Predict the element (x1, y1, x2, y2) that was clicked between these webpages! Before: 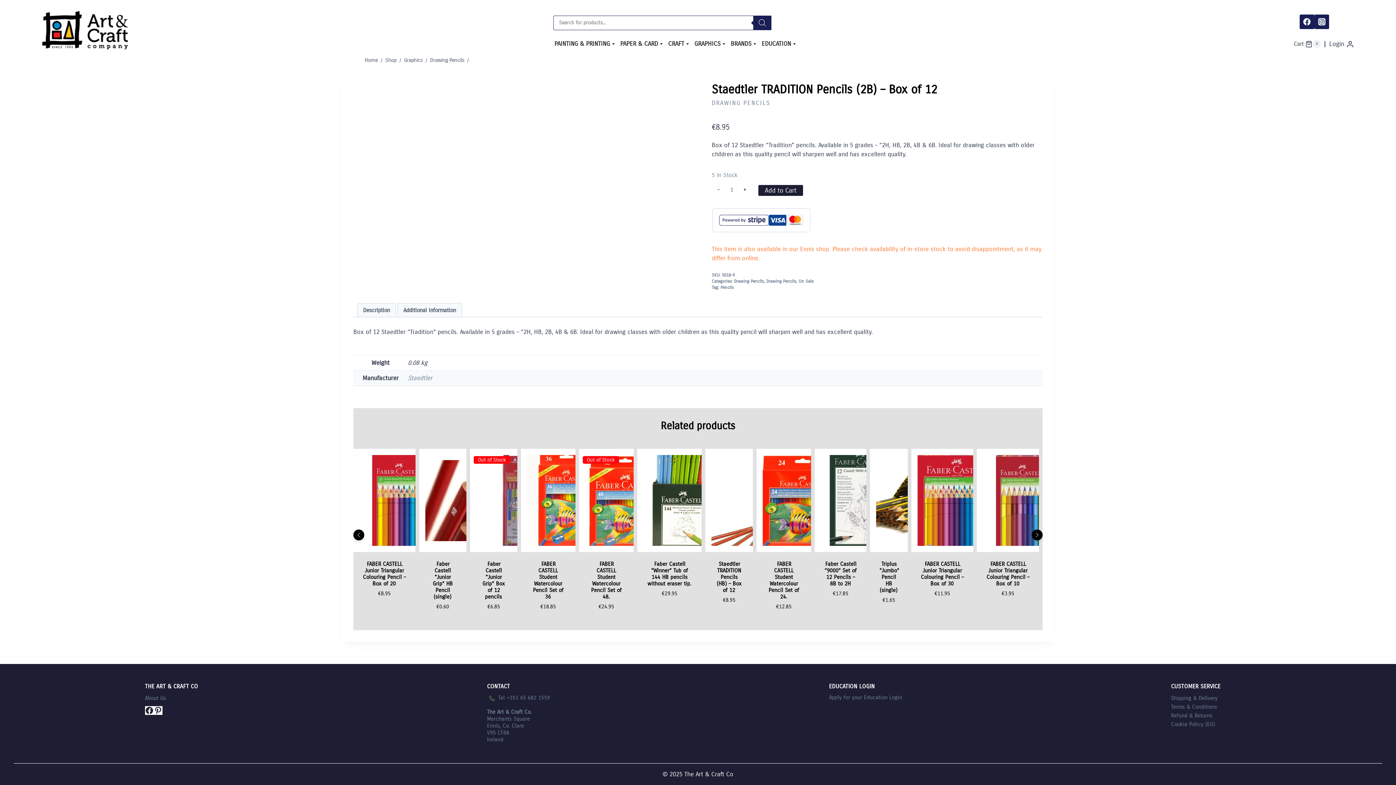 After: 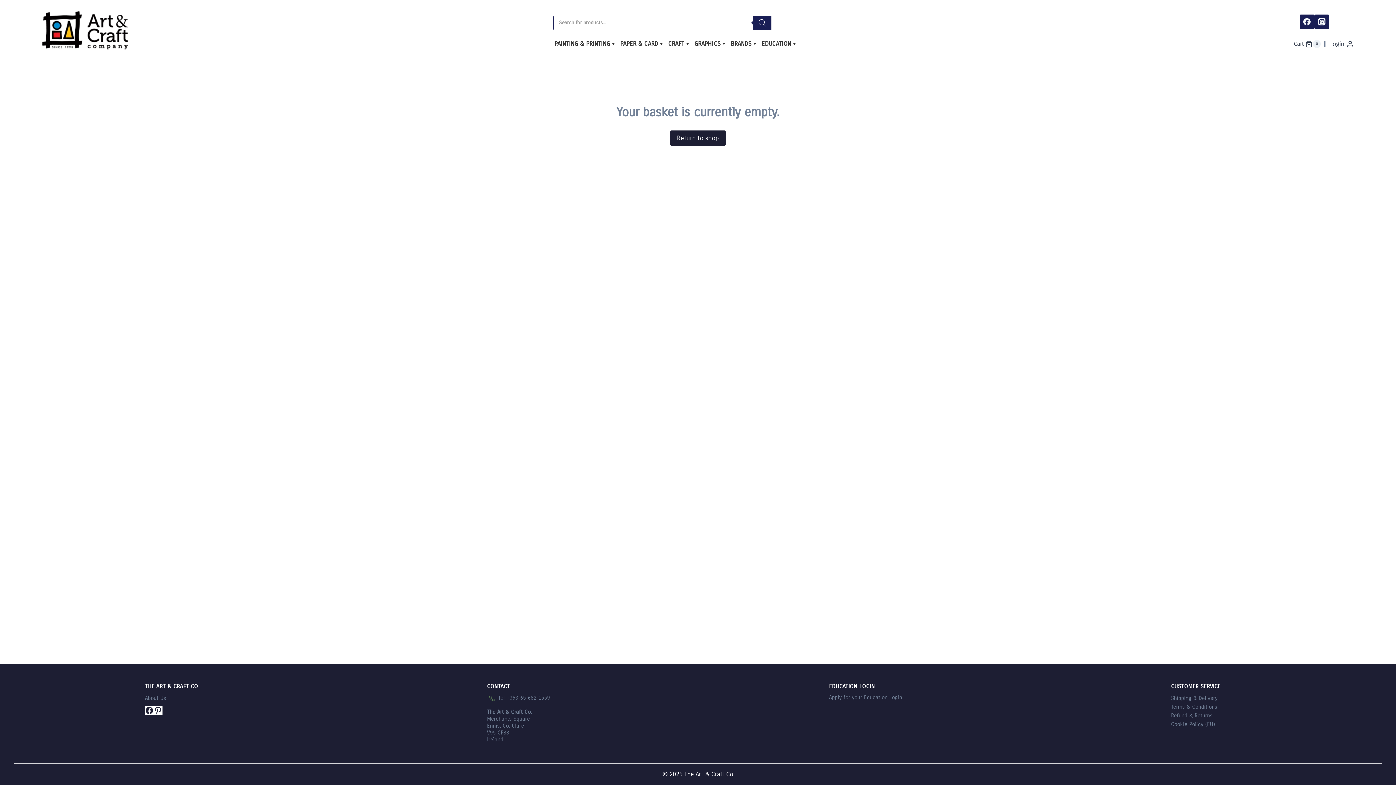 Action: bbox: (1294, 36, 1321, 51) label: Cart
0